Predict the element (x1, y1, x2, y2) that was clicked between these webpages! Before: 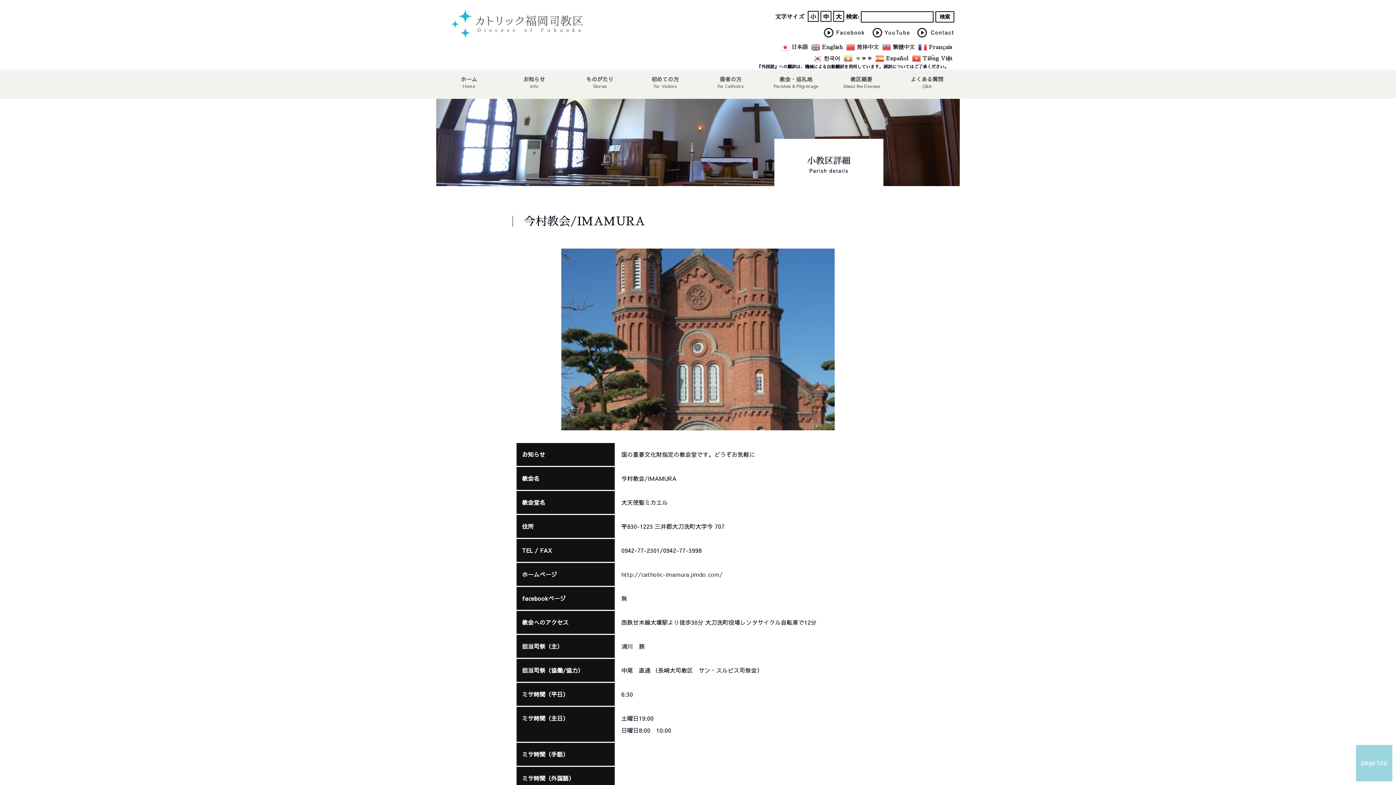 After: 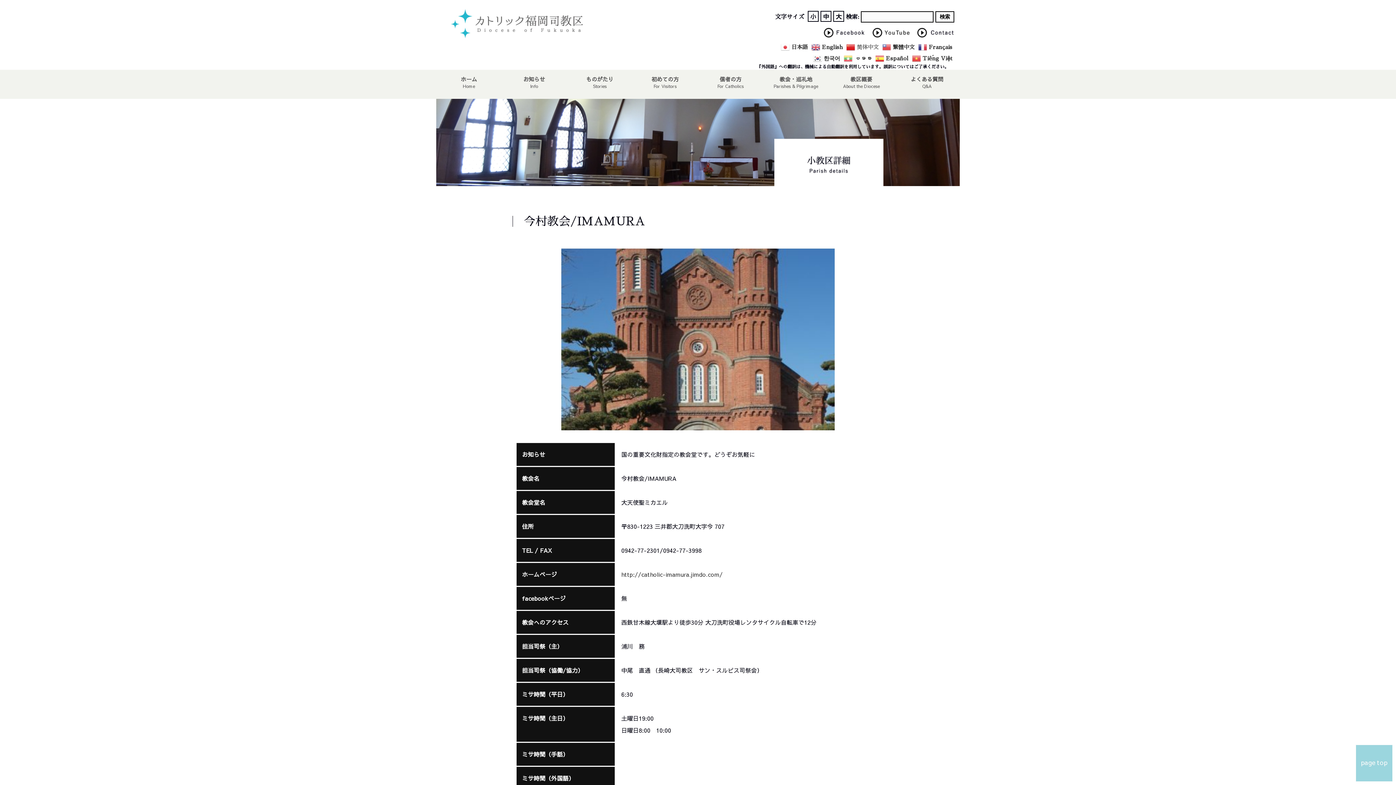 Action: bbox: (846, 44, 880, 49) label:  简体中文